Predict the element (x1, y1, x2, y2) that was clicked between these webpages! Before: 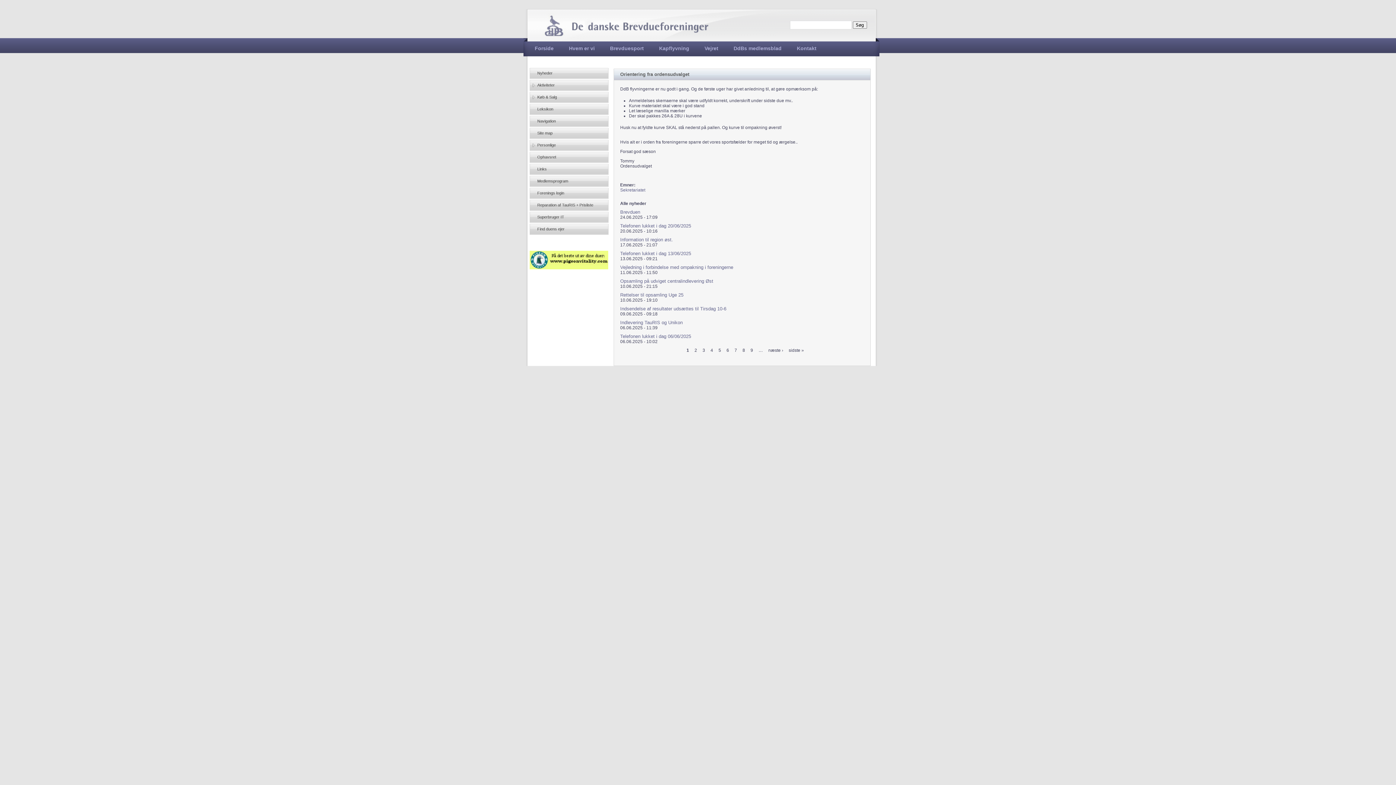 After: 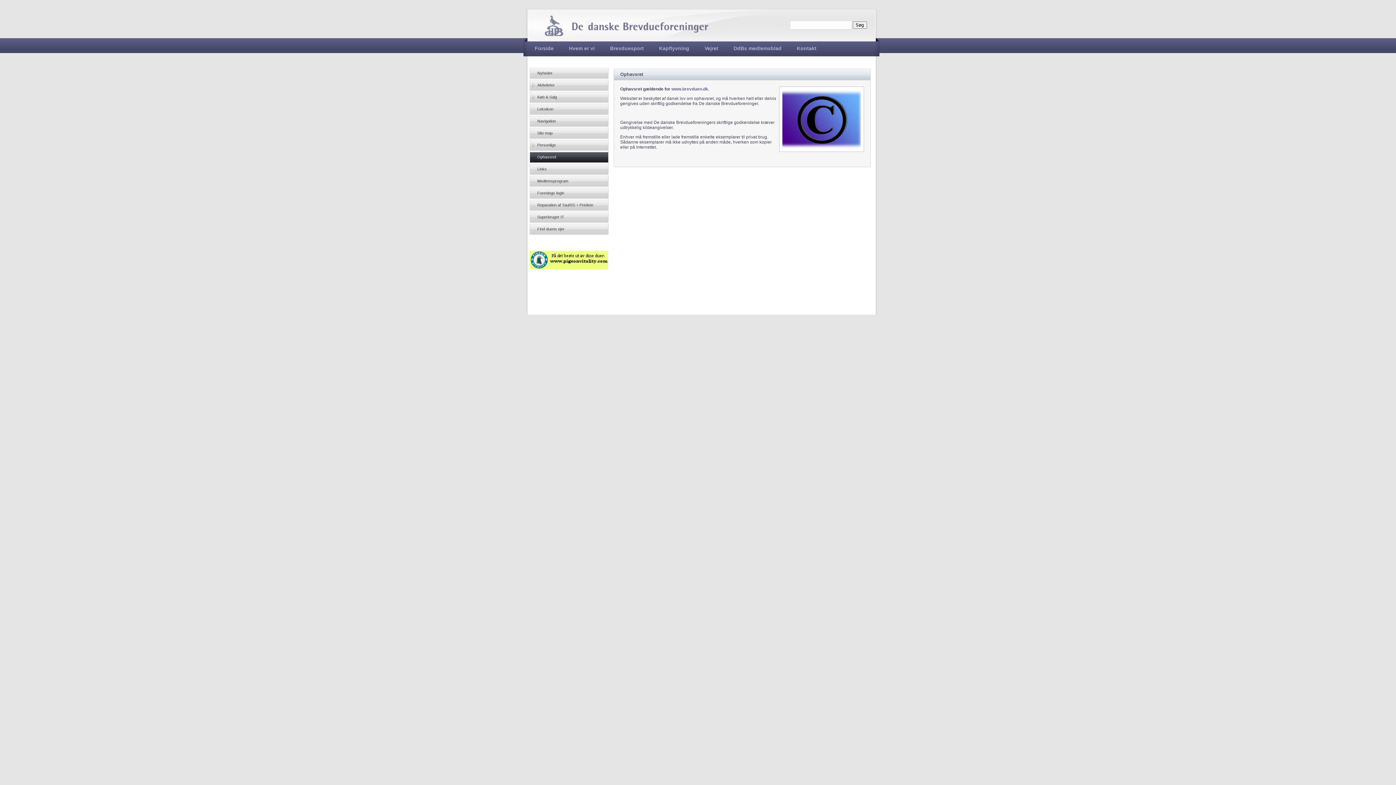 Action: label: Ophavsret bbox: (529, 152, 608, 162)